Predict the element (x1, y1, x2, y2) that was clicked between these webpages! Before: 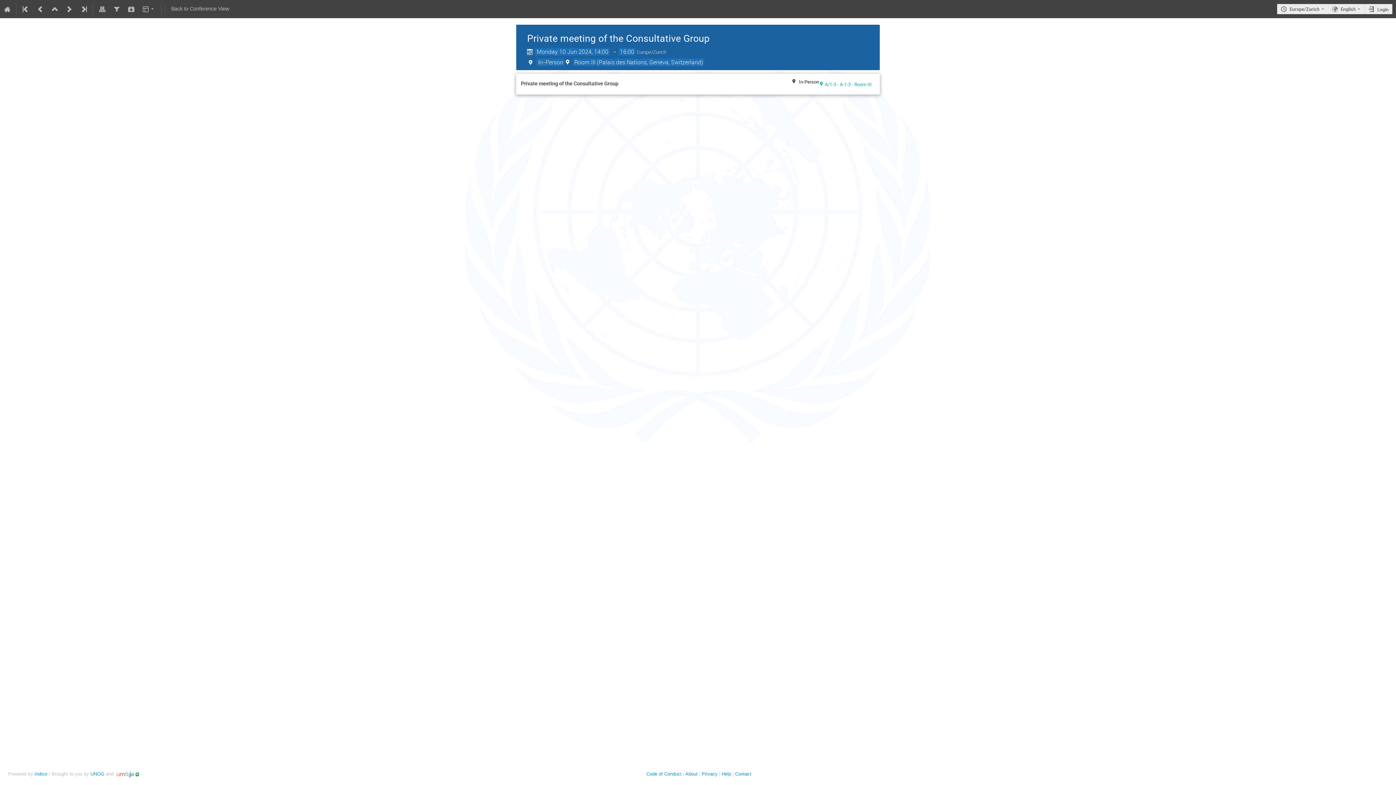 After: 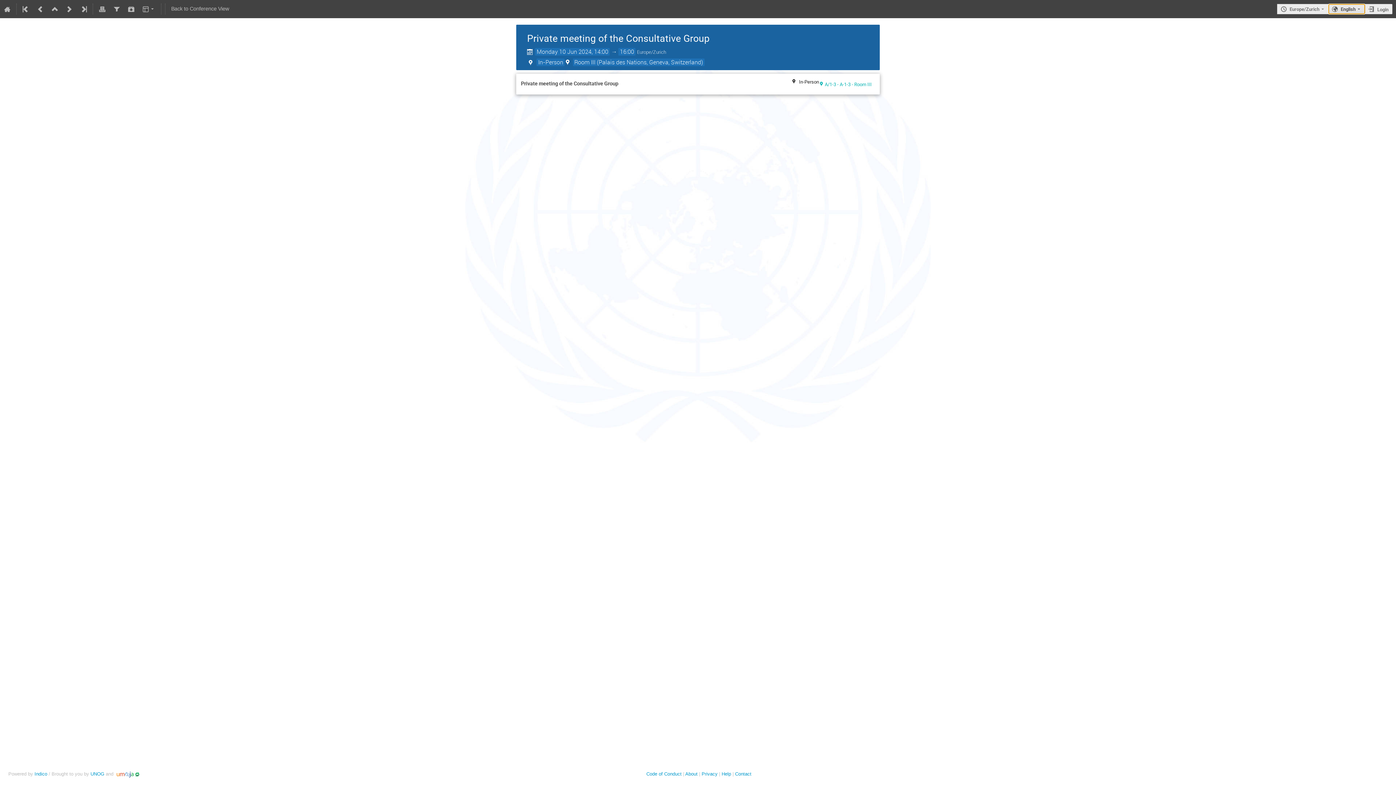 Action: label: The current language is English. Use a different language. bbox: (1328, 3, 1365, 14)